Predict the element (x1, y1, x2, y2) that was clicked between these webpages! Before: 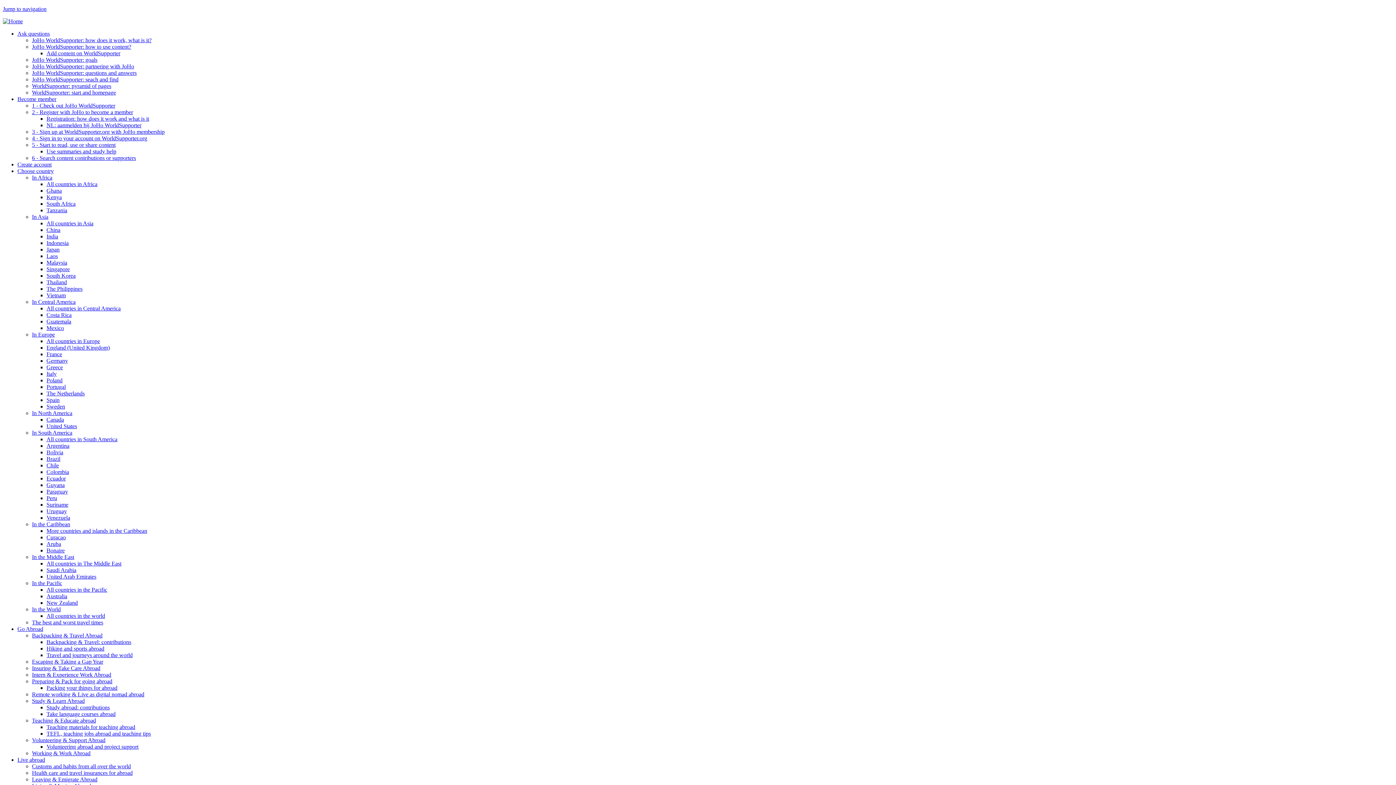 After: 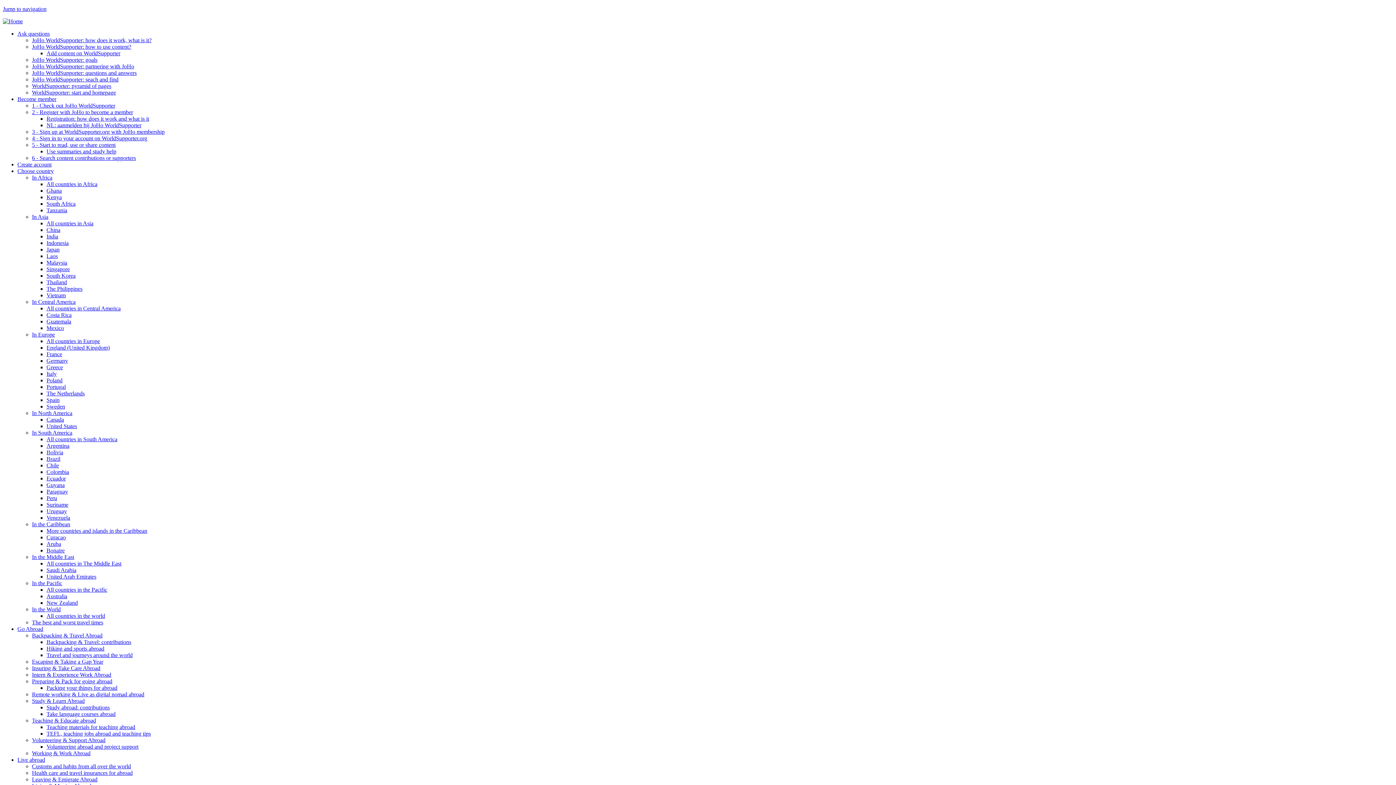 Action: label: Colombia bbox: (46, 469, 69, 475)